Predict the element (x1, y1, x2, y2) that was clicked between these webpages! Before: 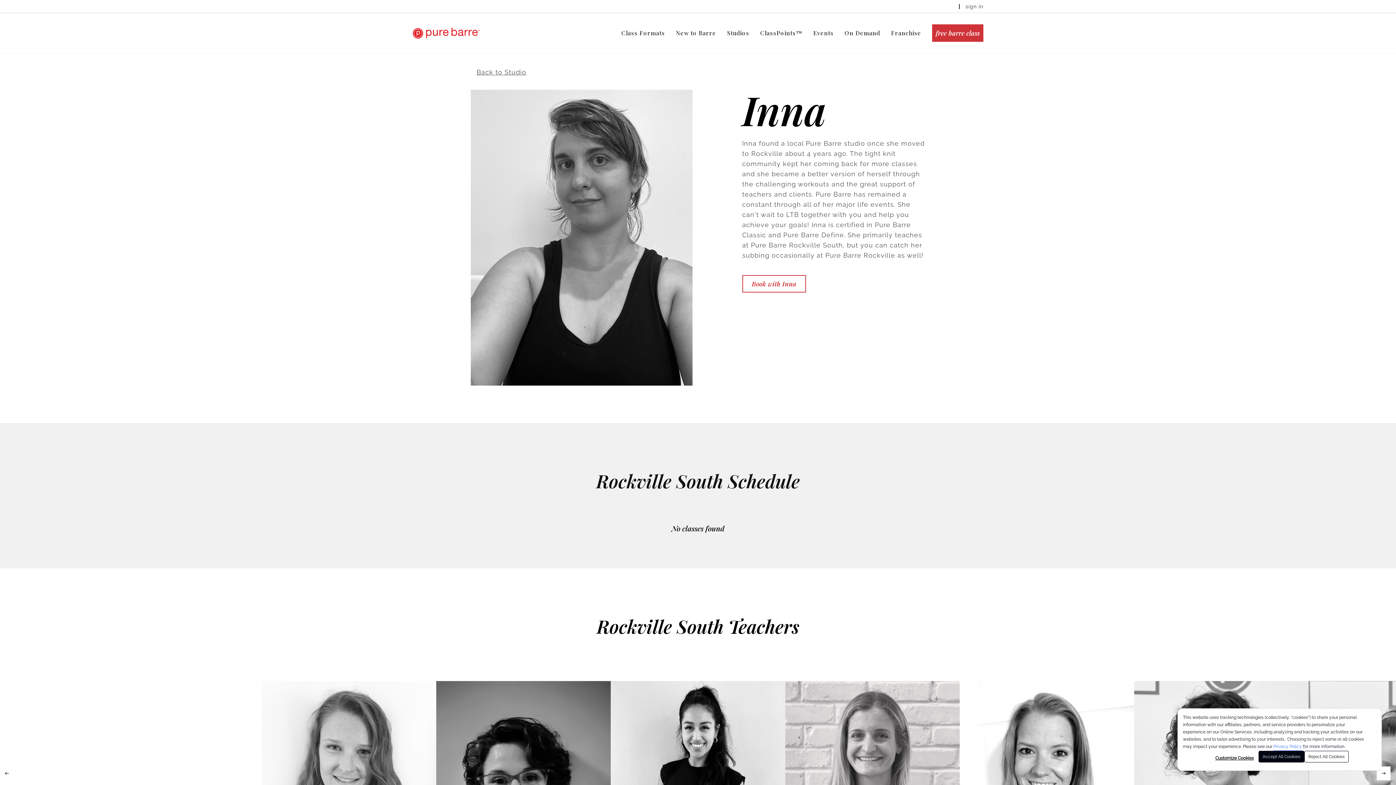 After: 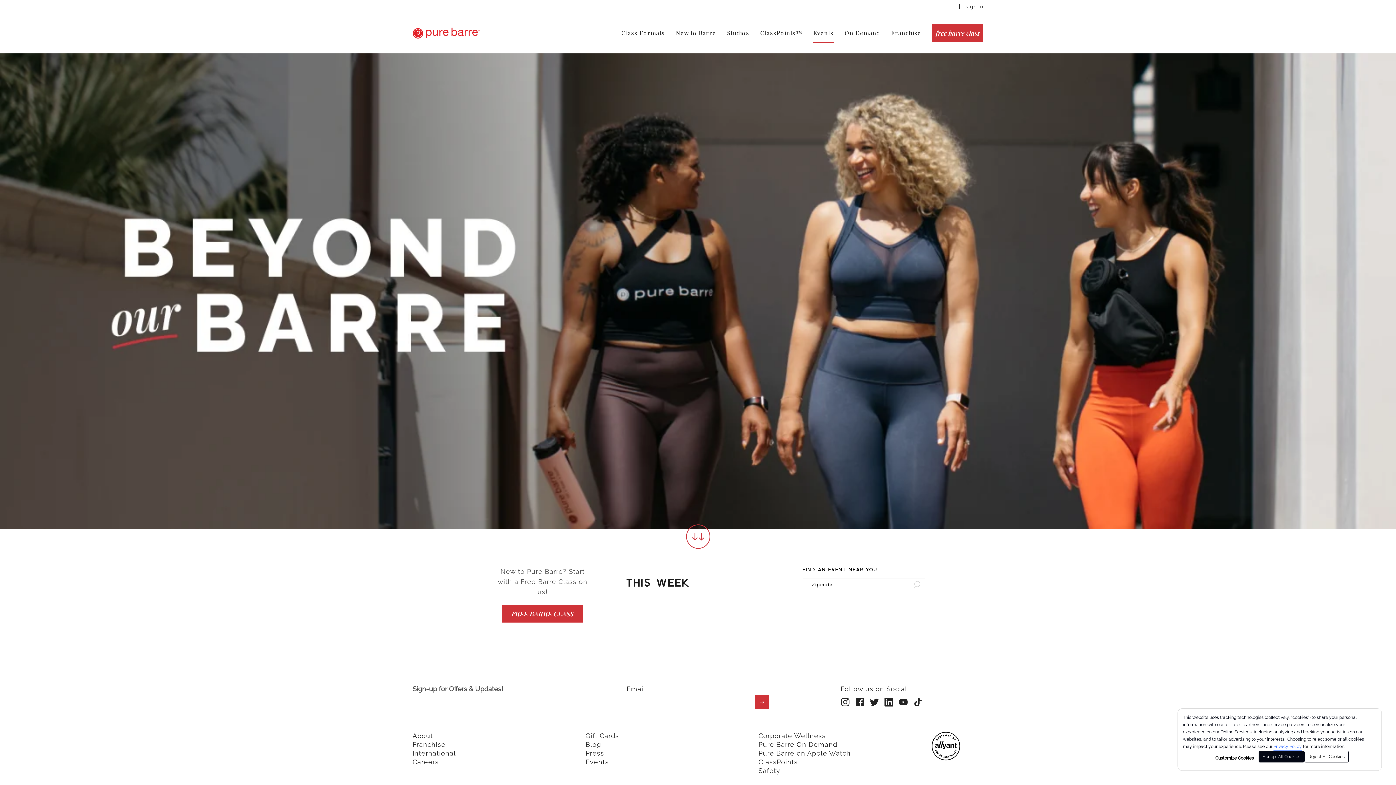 Action: label: Events bbox: (813, 28, 833, 36)